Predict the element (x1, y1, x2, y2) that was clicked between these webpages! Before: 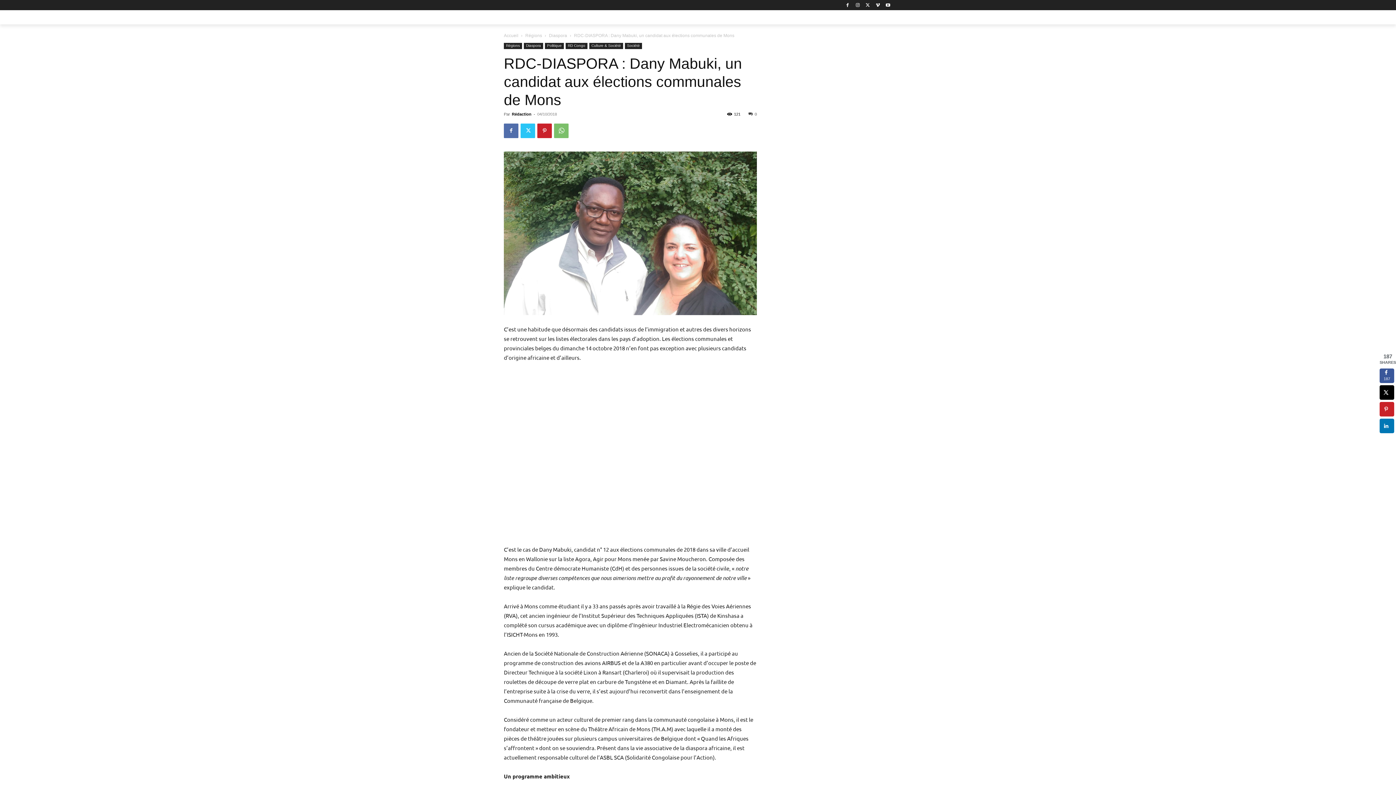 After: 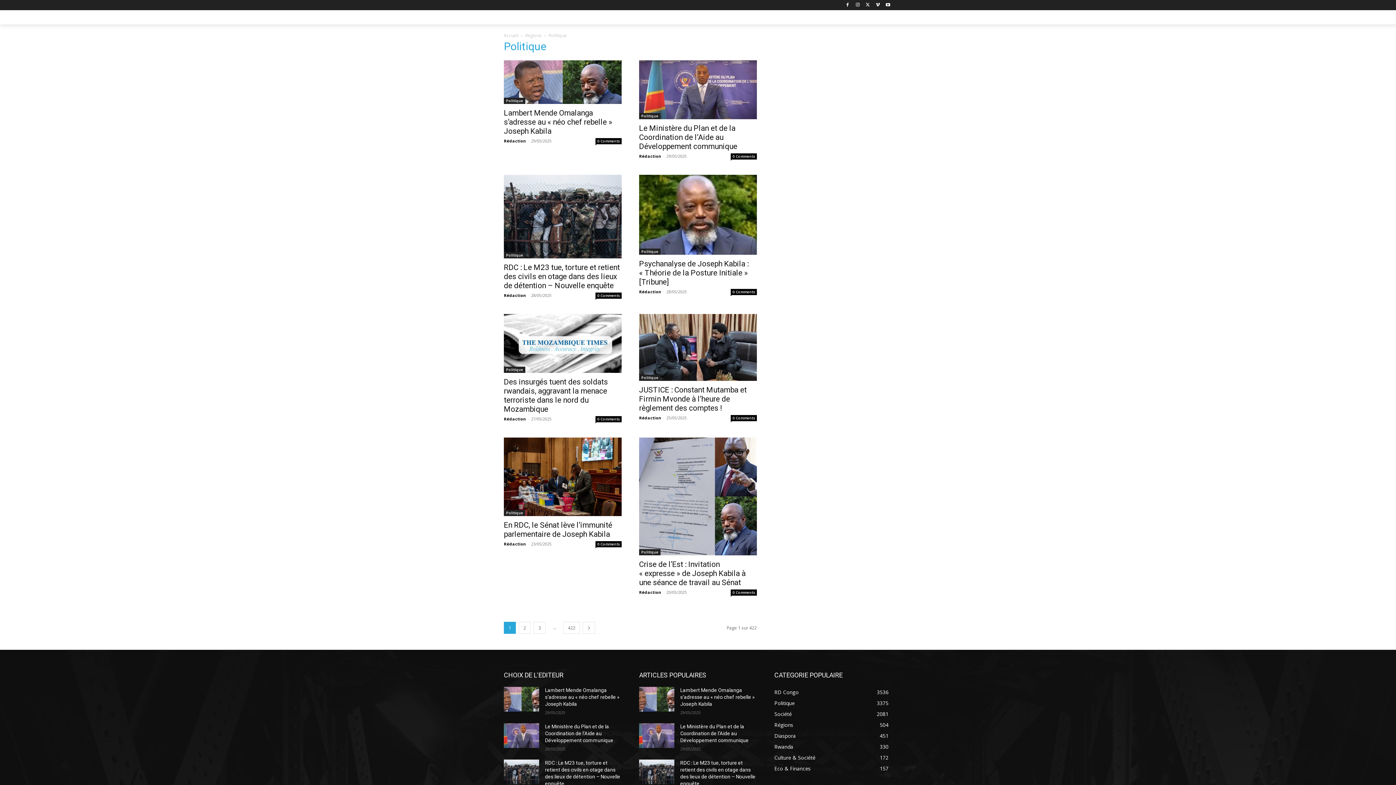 Action: bbox: (545, 42, 564, 49) label: Politique